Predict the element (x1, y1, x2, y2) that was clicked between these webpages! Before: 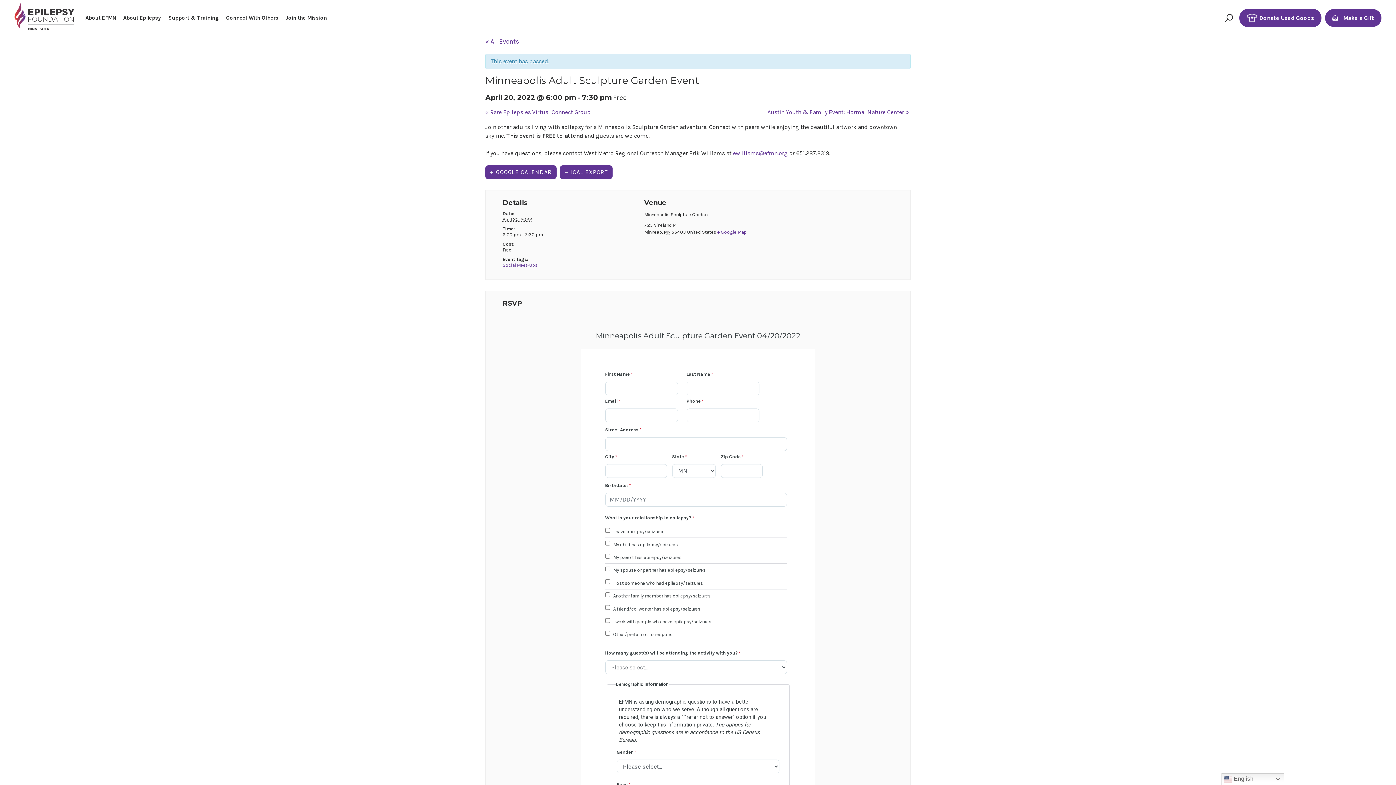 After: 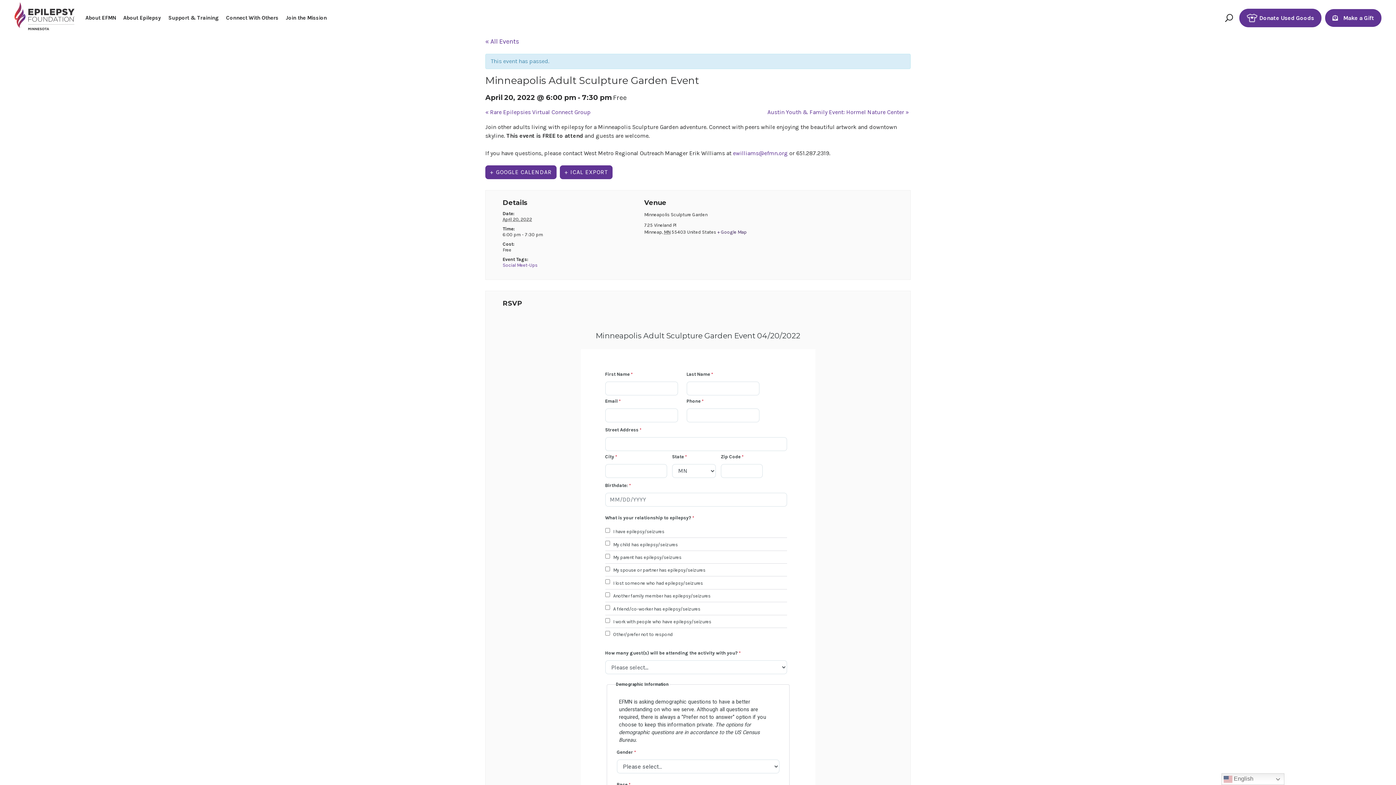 Action: bbox: (717, 229, 746, 234) label: + Google Map